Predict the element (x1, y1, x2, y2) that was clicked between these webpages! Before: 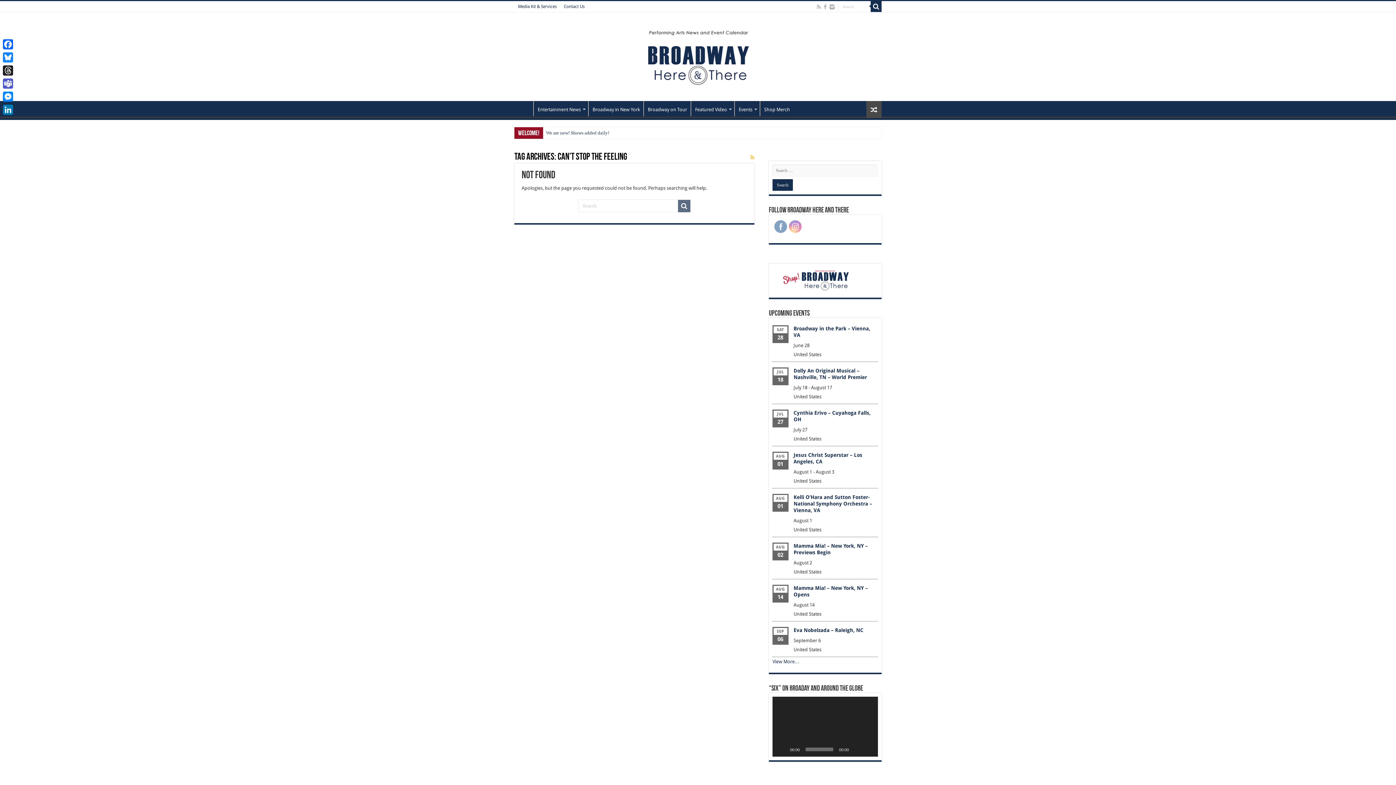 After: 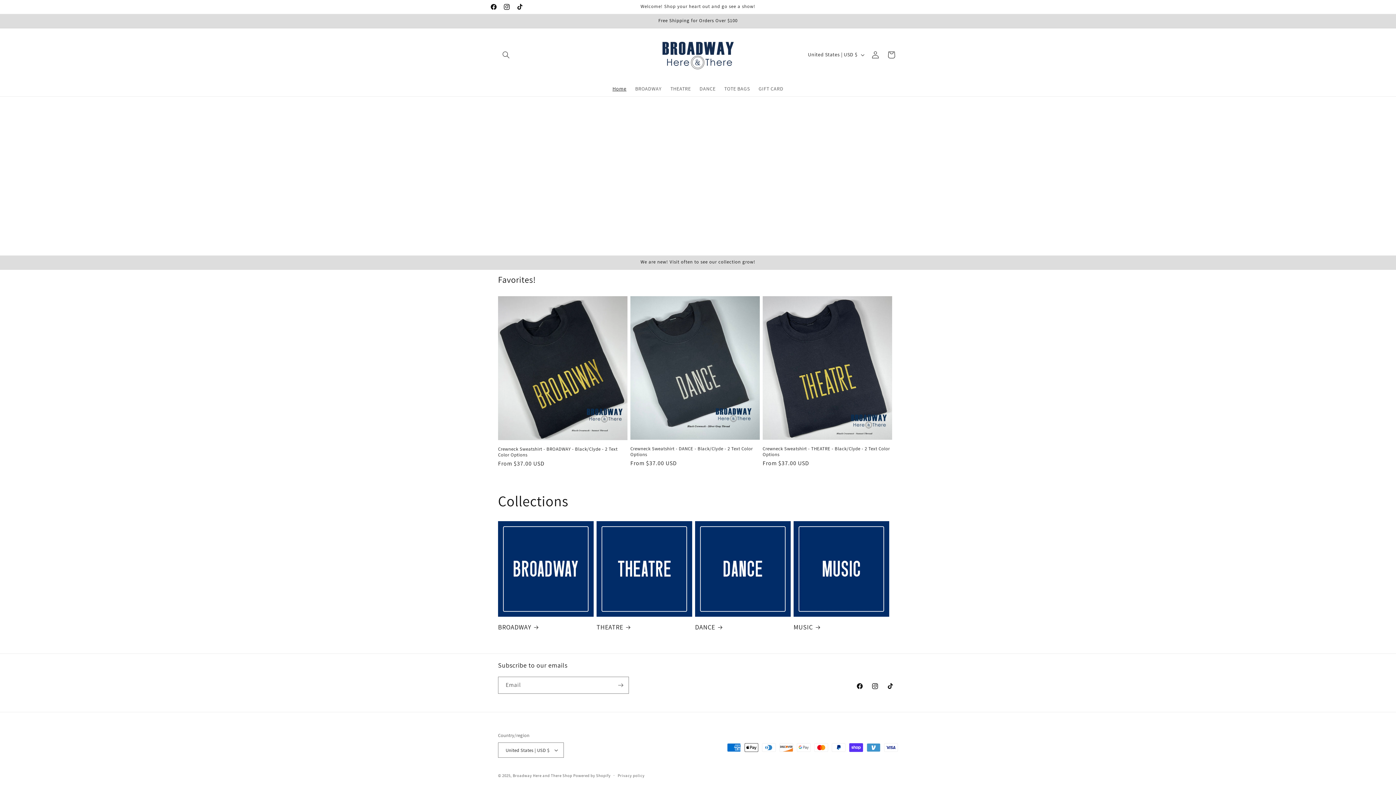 Action: bbox: (760, 101, 793, 116) label: Shop Merch